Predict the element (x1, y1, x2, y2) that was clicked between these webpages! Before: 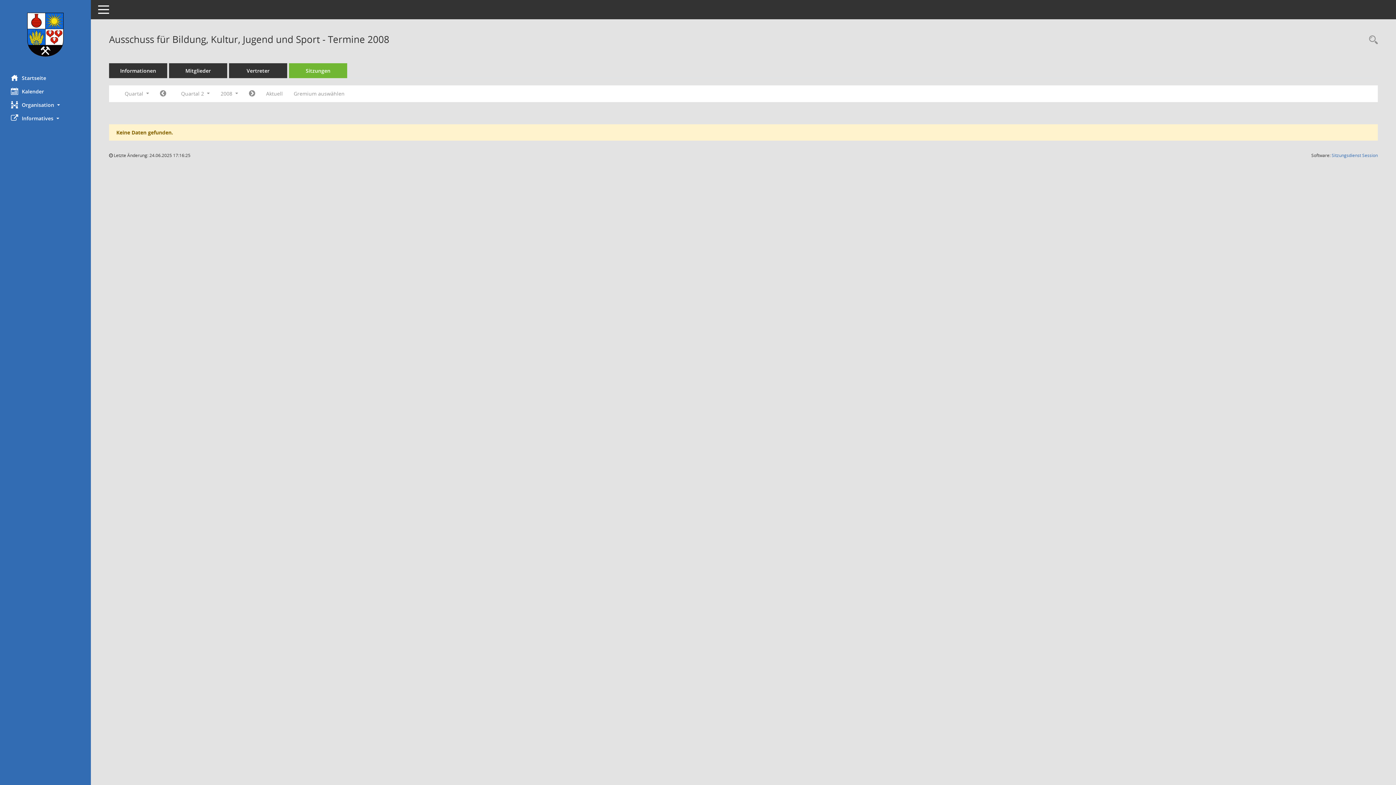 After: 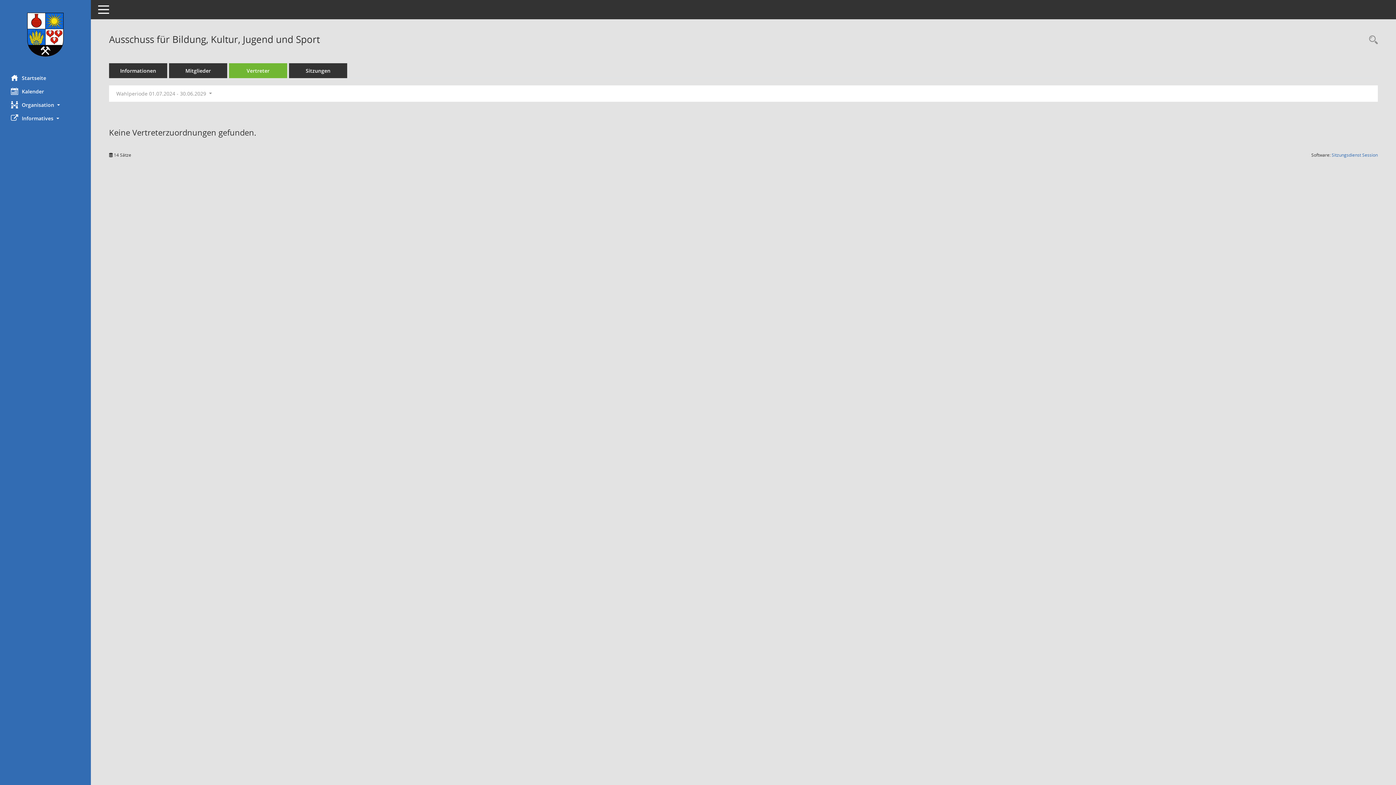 Action: bbox: (229, 63, 287, 78) label: Vertreter